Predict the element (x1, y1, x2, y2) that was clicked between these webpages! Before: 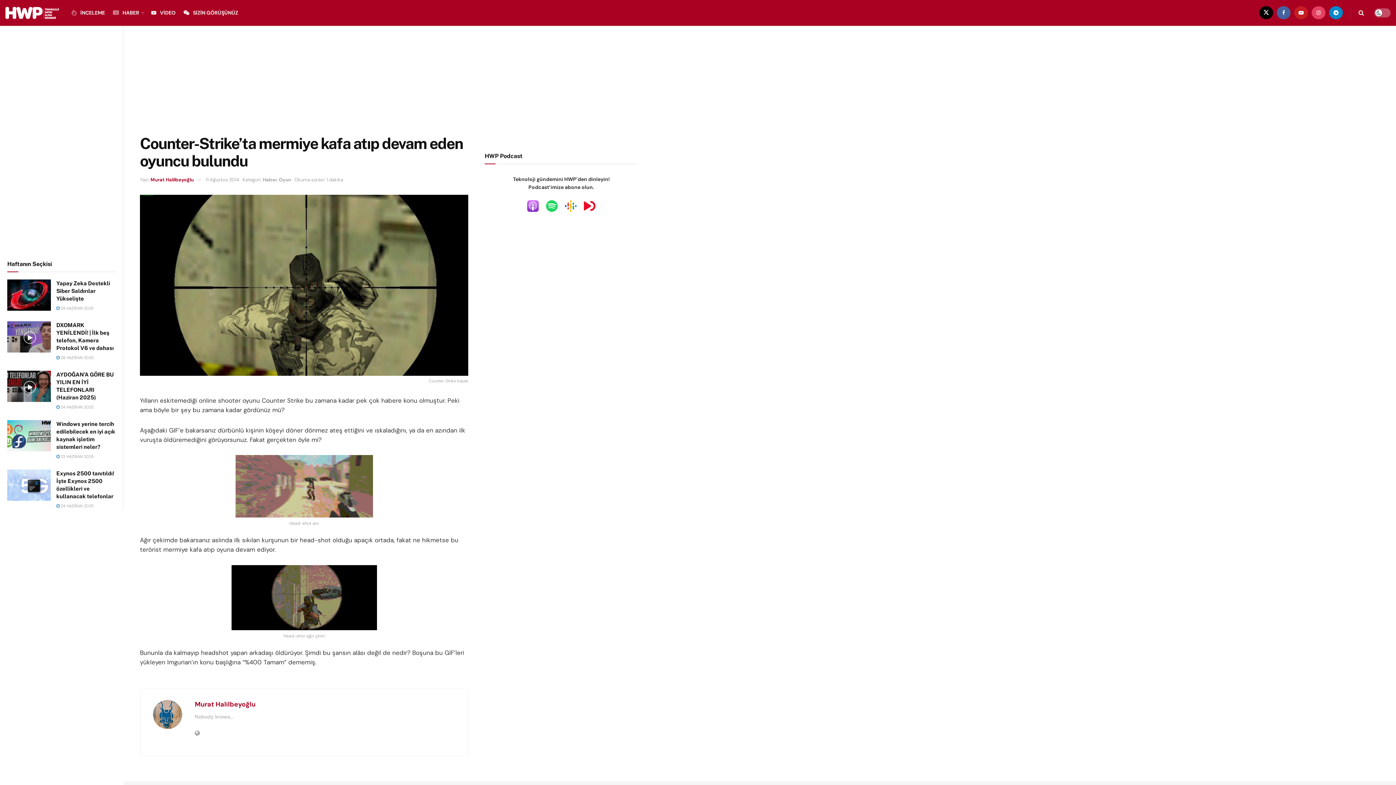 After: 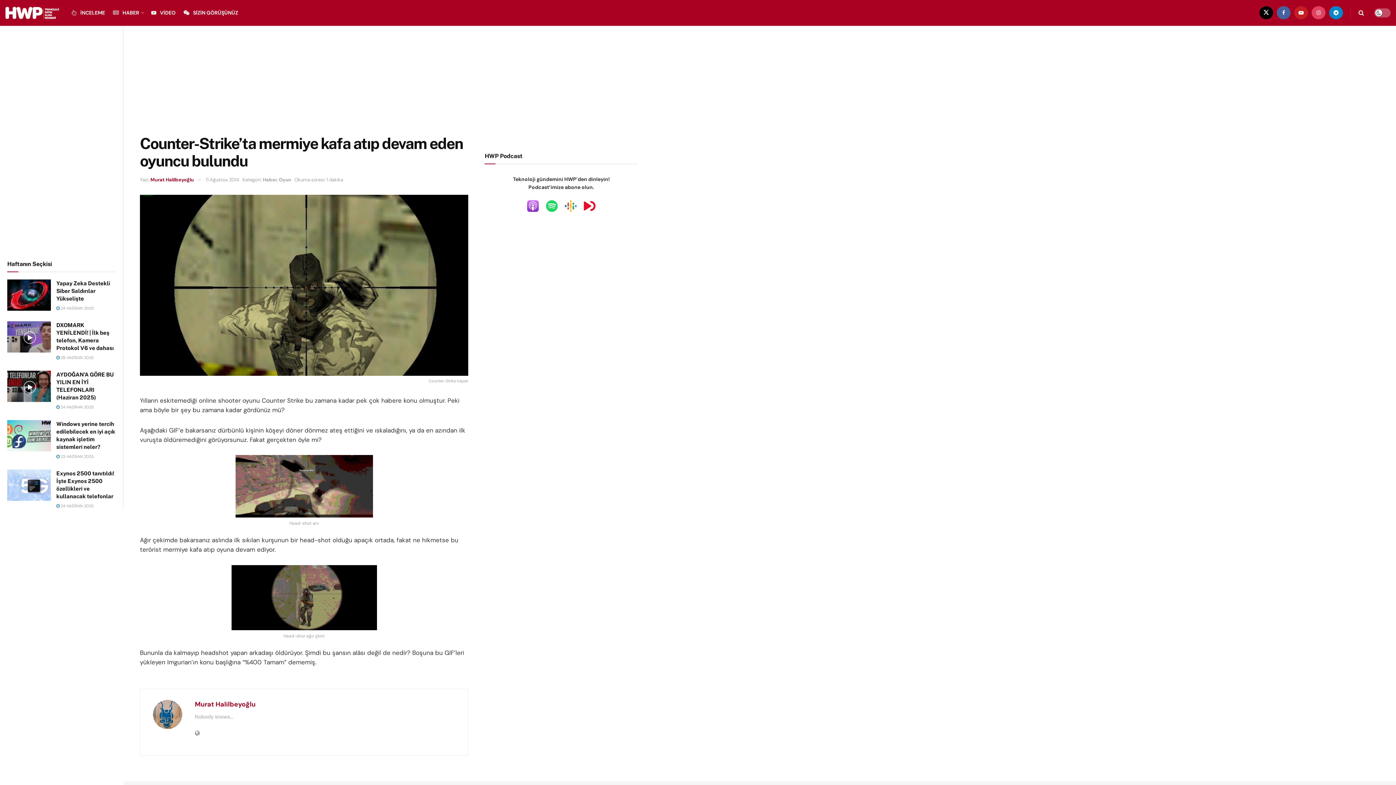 Action: bbox: (542, 202, 561, 208)